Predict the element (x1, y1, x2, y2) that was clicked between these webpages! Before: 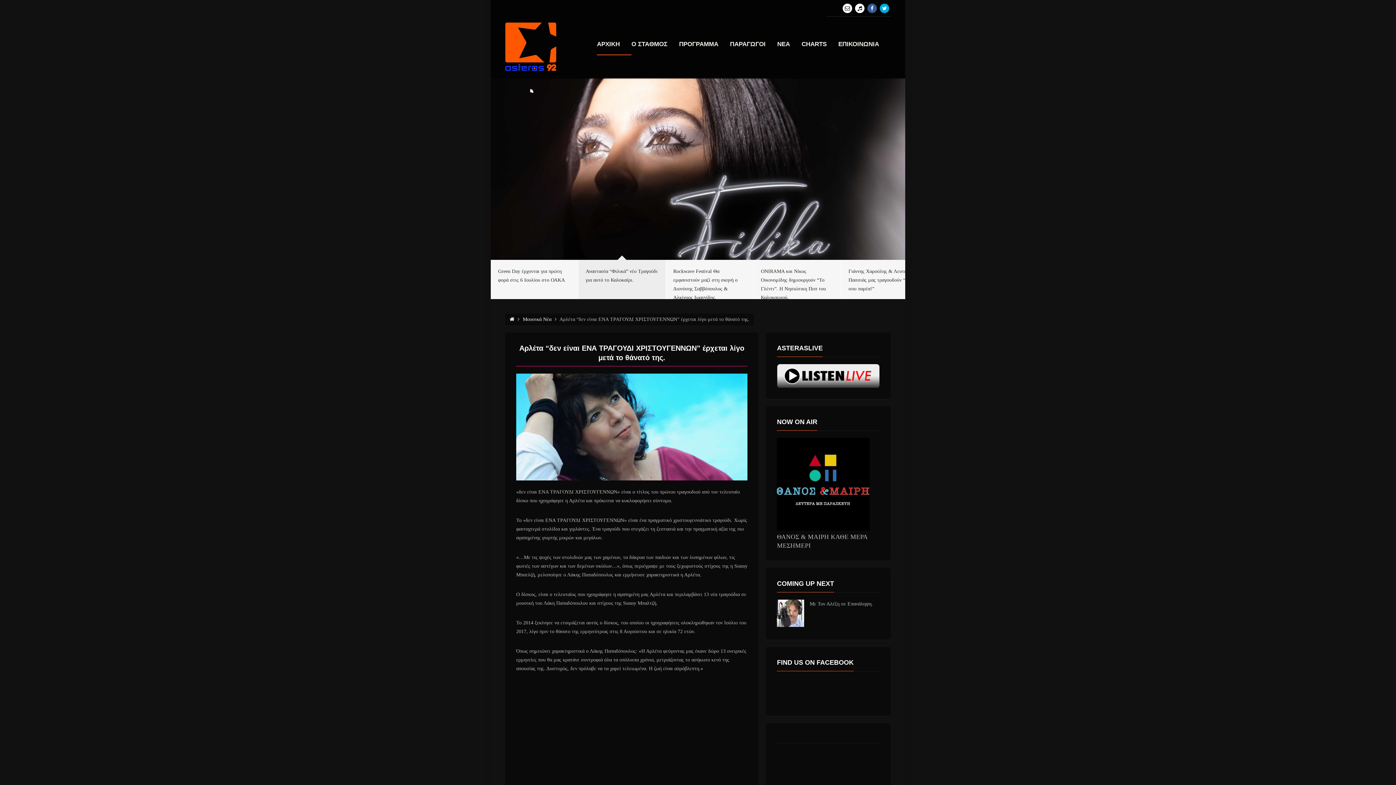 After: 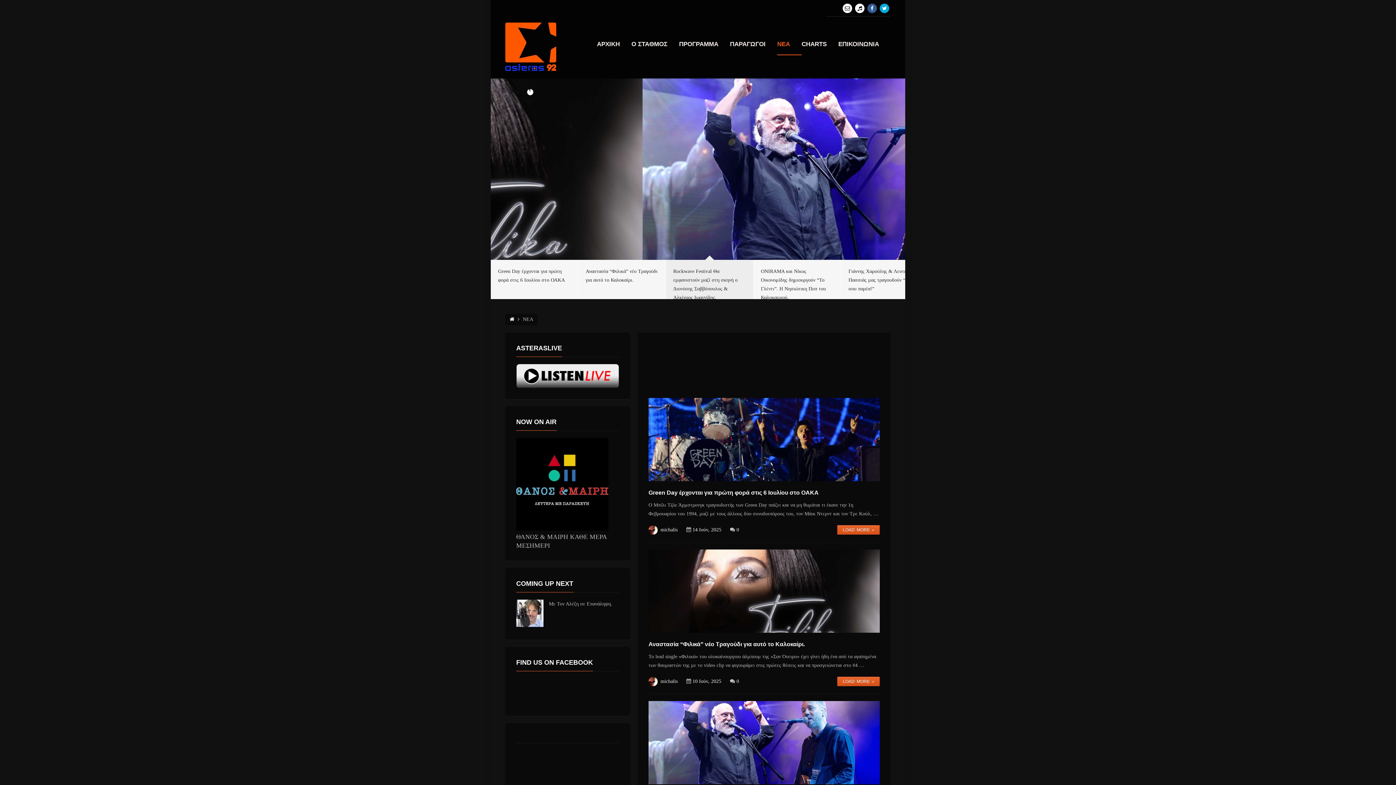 Action: bbox: (777, 41, 801, 54) label: ΝΕΑ